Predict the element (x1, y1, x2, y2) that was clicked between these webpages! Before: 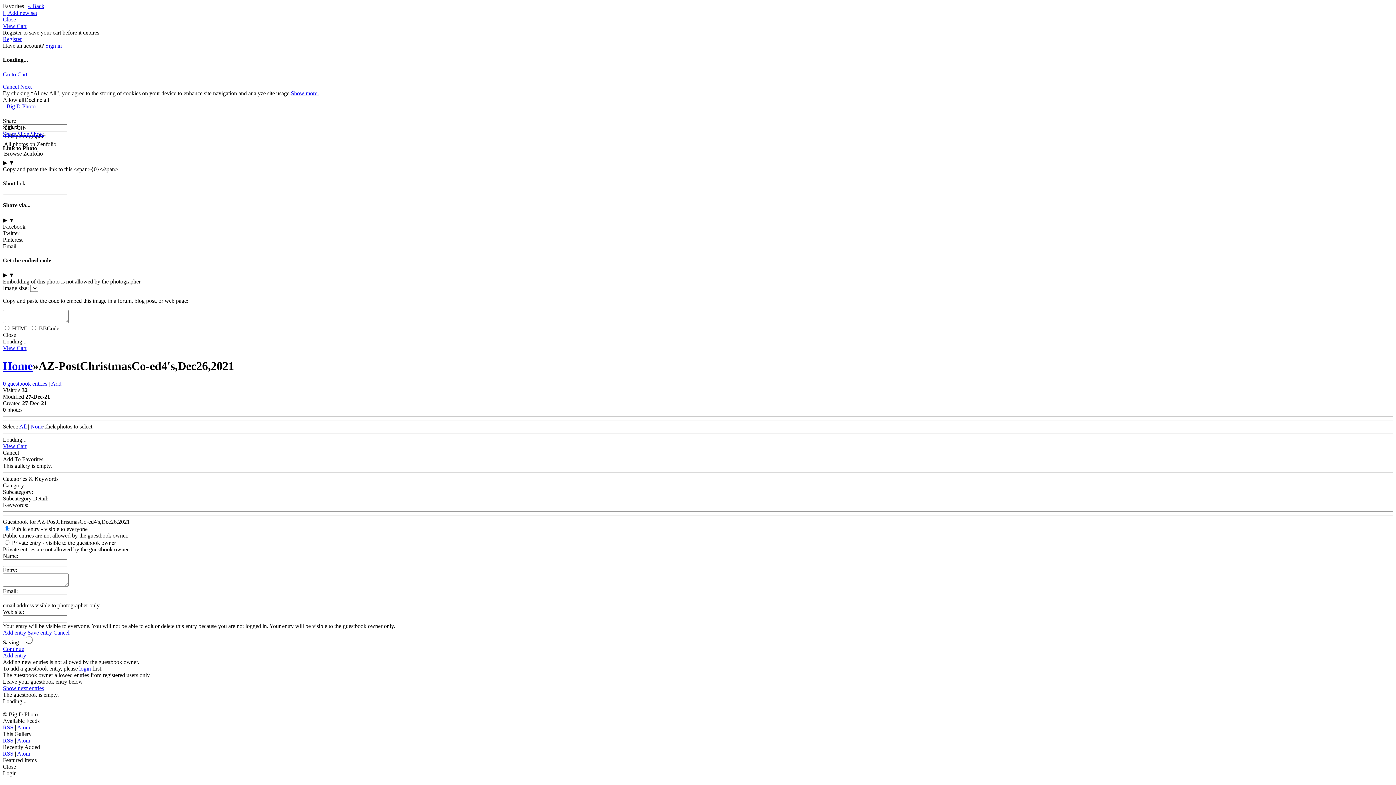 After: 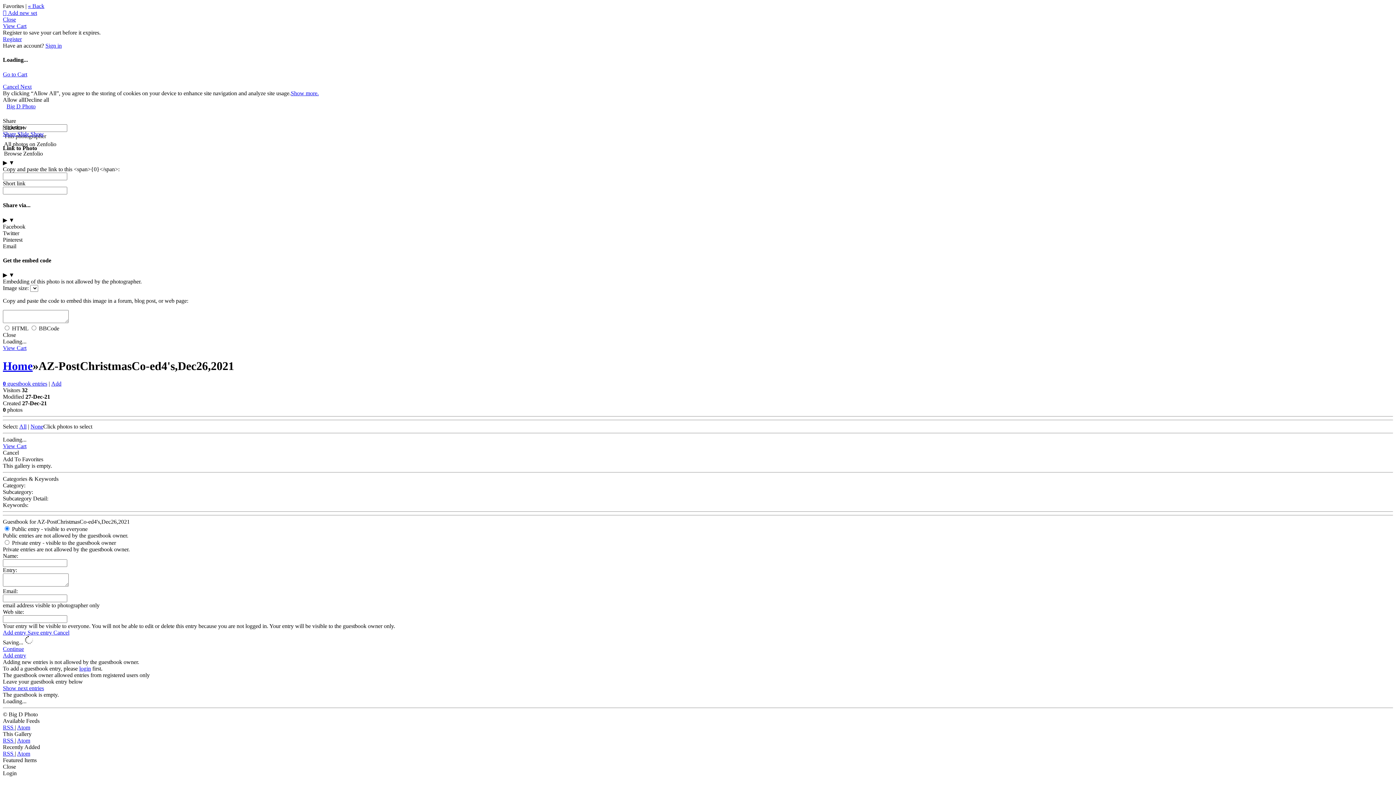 Action: label: Atom bbox: (17, 724, 30, 730)